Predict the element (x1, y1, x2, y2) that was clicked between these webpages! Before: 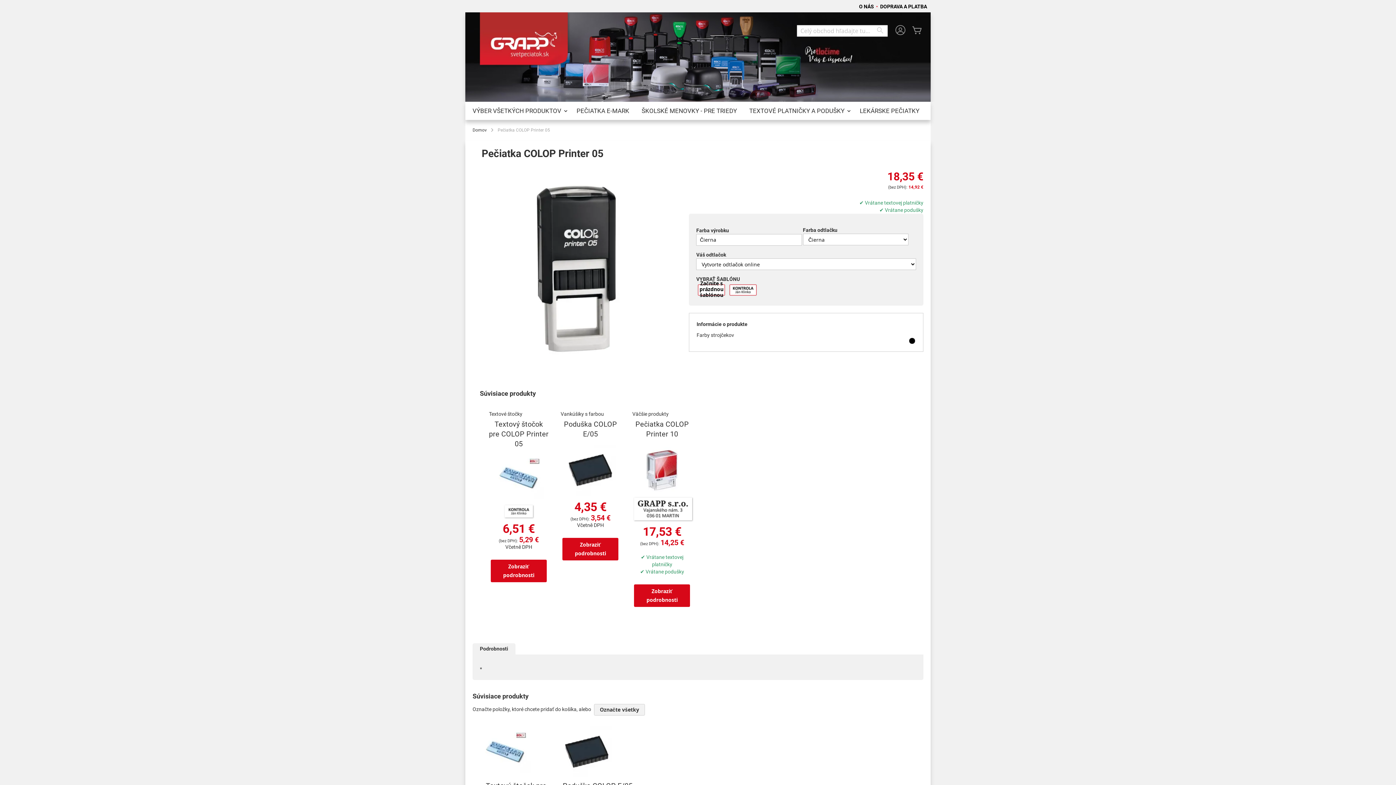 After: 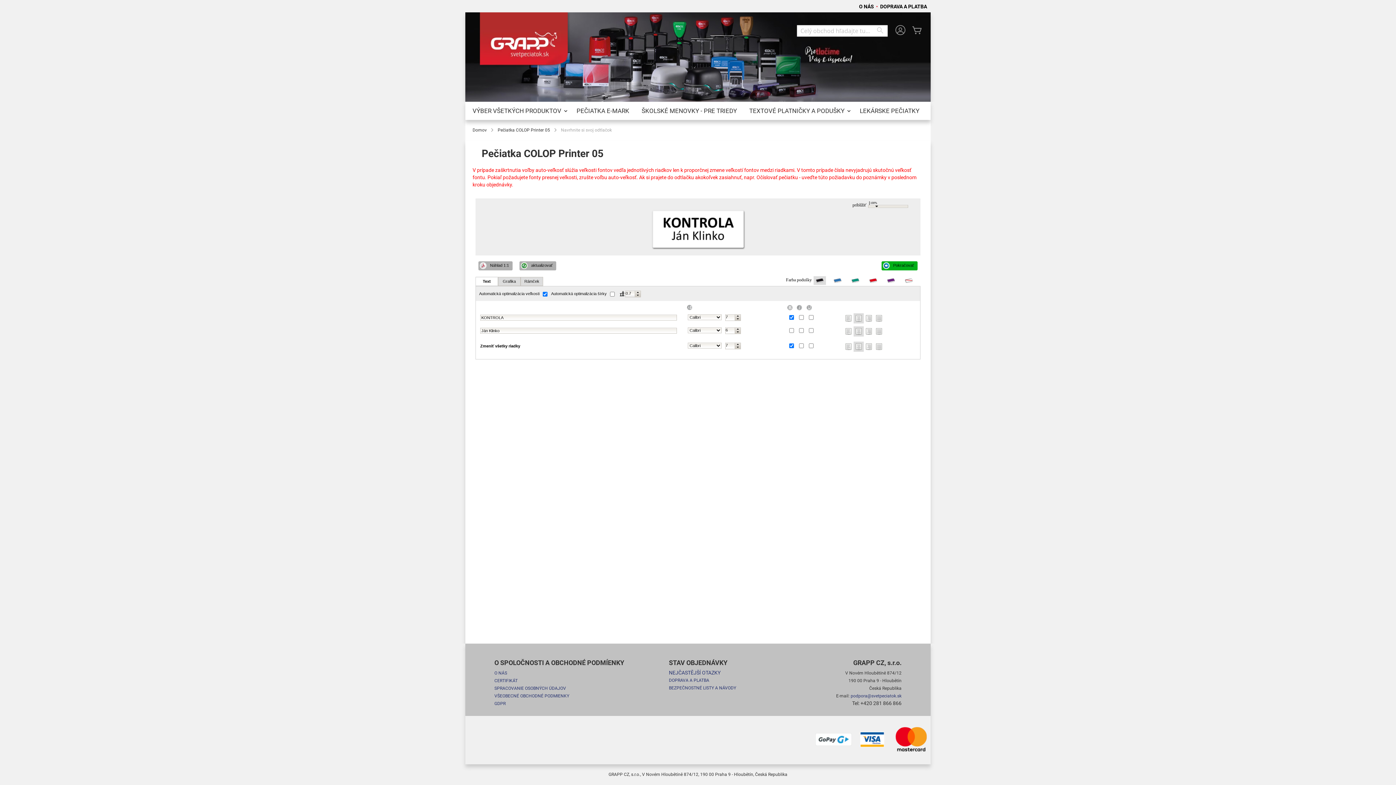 Action: bbox: (729, 284, 756, 296)